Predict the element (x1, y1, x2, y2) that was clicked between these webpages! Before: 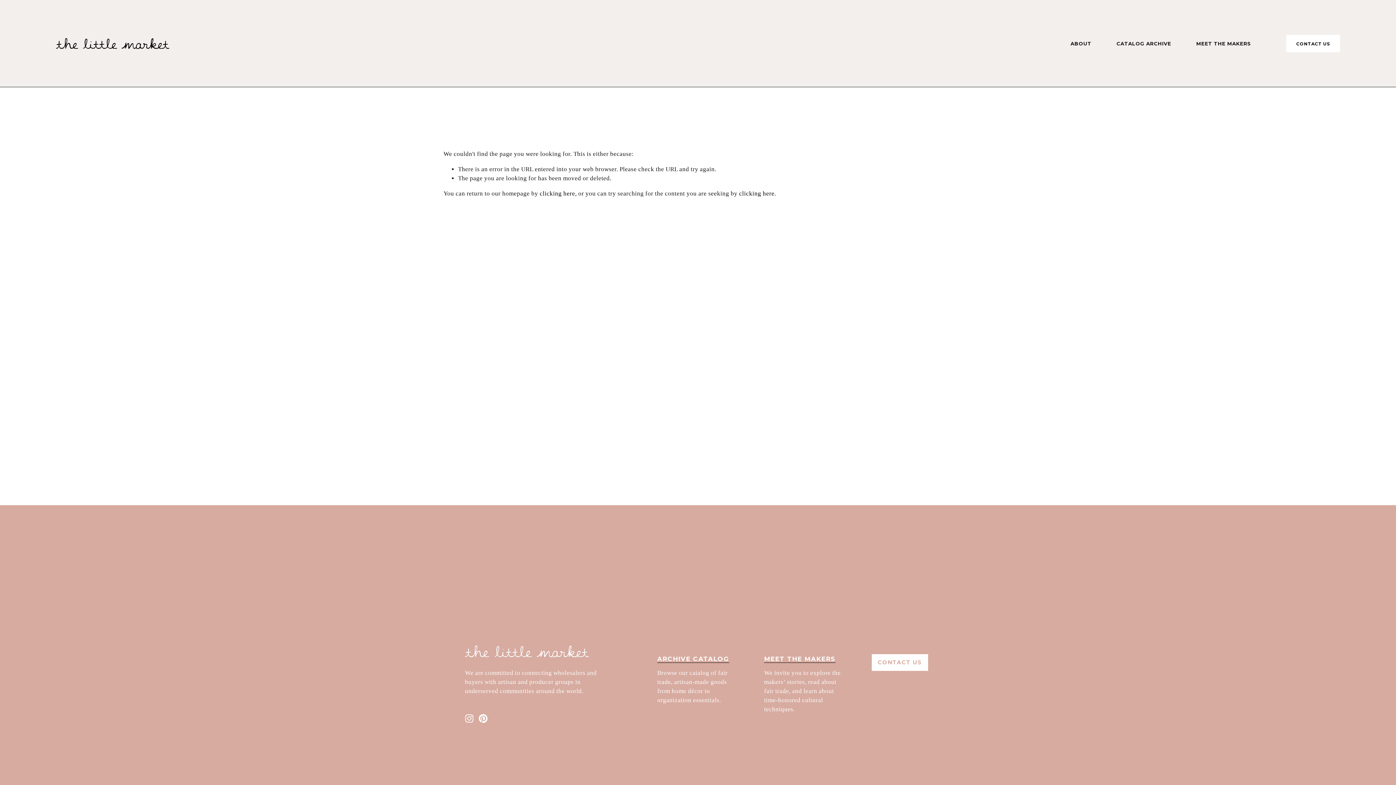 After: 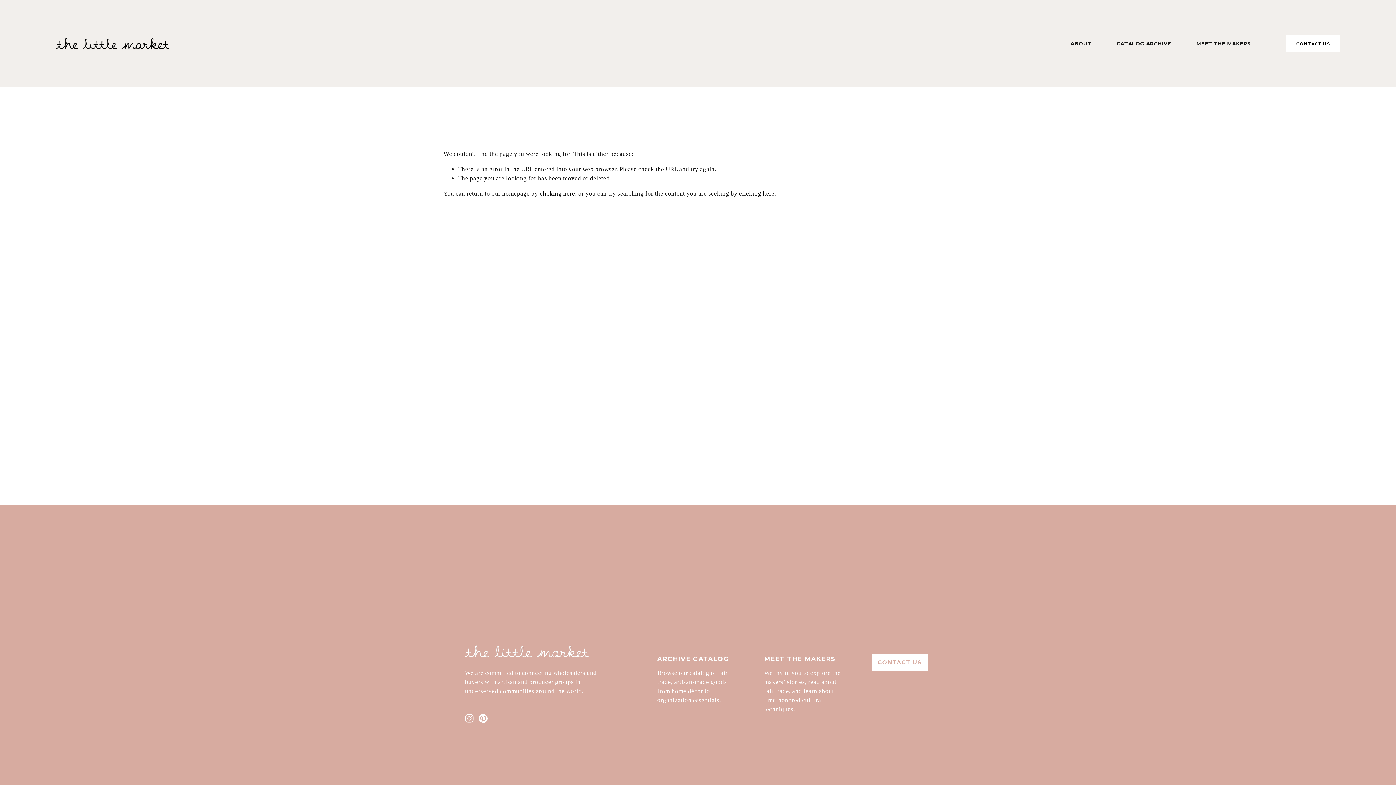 Action: bbox: (657, 655, 729, 663) label: ARCHIVE CATALOG